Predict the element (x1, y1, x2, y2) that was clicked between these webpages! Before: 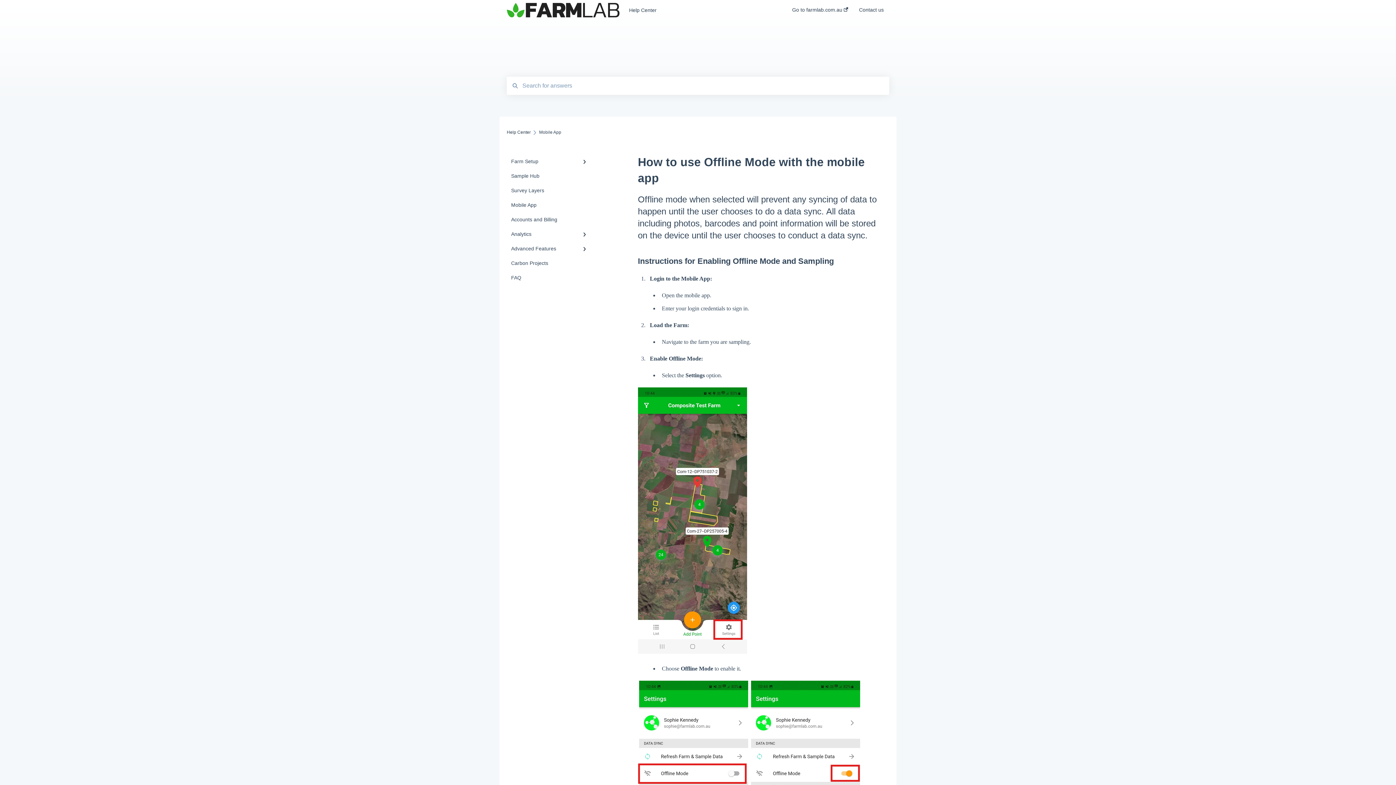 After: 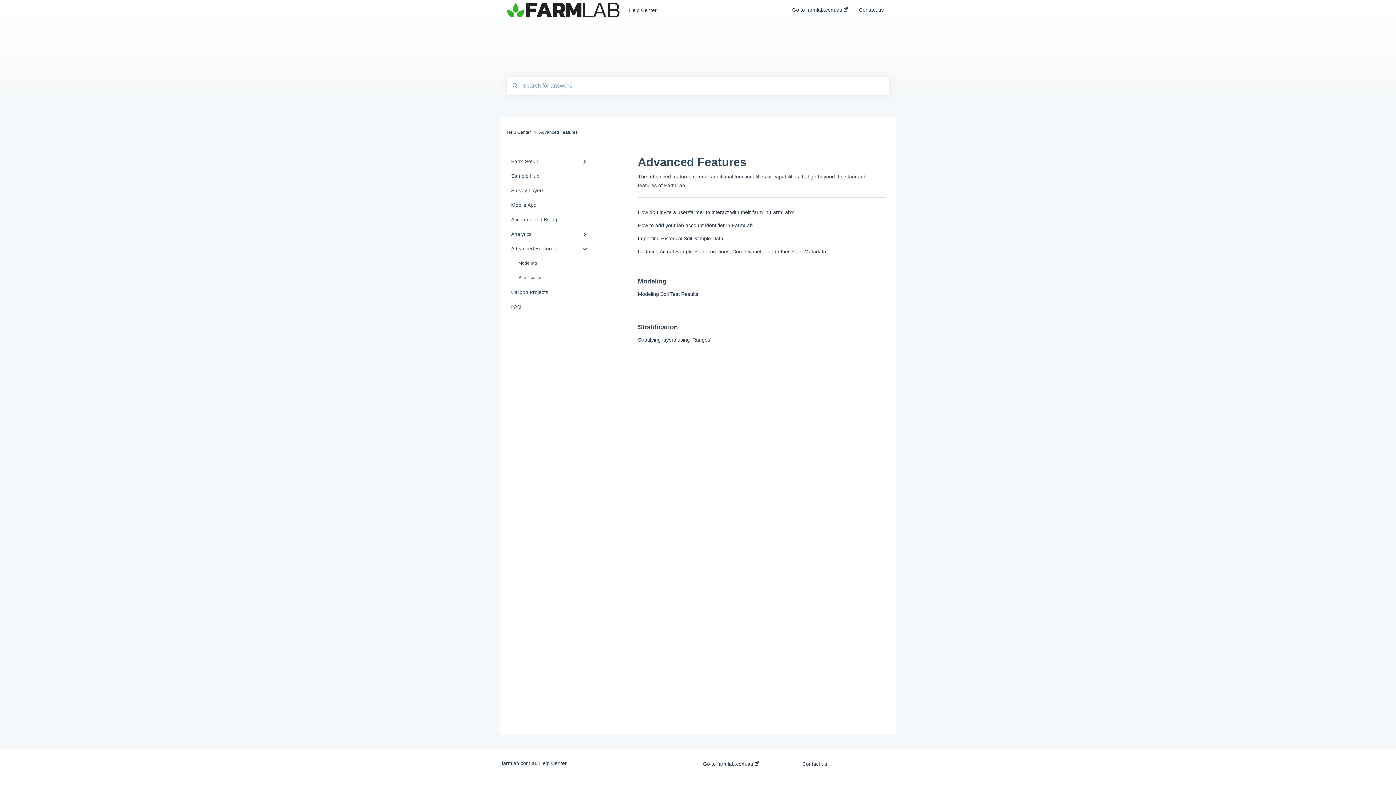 Action: label: Advanced Features bbox: (506, 241, 594, 256)